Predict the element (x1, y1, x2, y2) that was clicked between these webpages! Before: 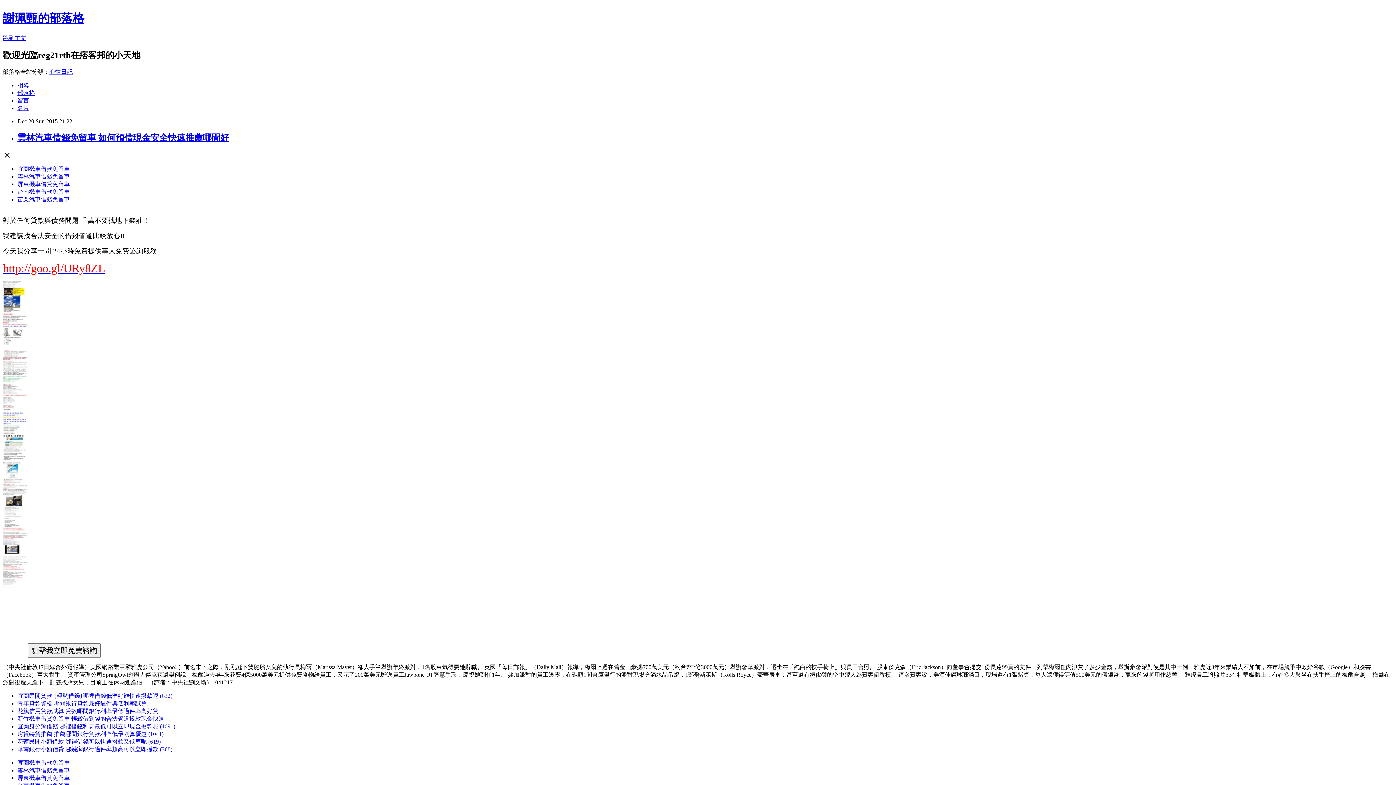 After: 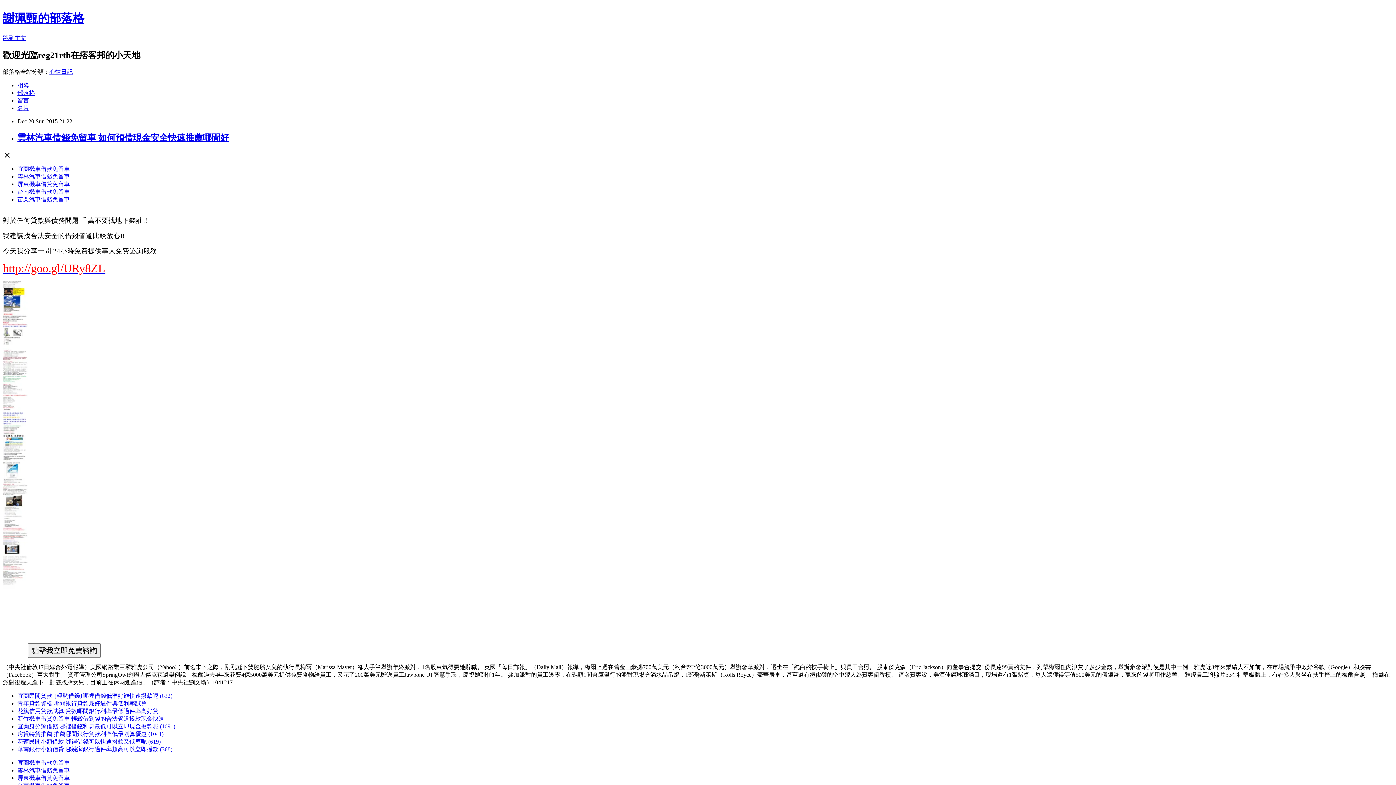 Action: label: http://goo.gl/URy8ZL bbox: (2, 261, 105, 274)